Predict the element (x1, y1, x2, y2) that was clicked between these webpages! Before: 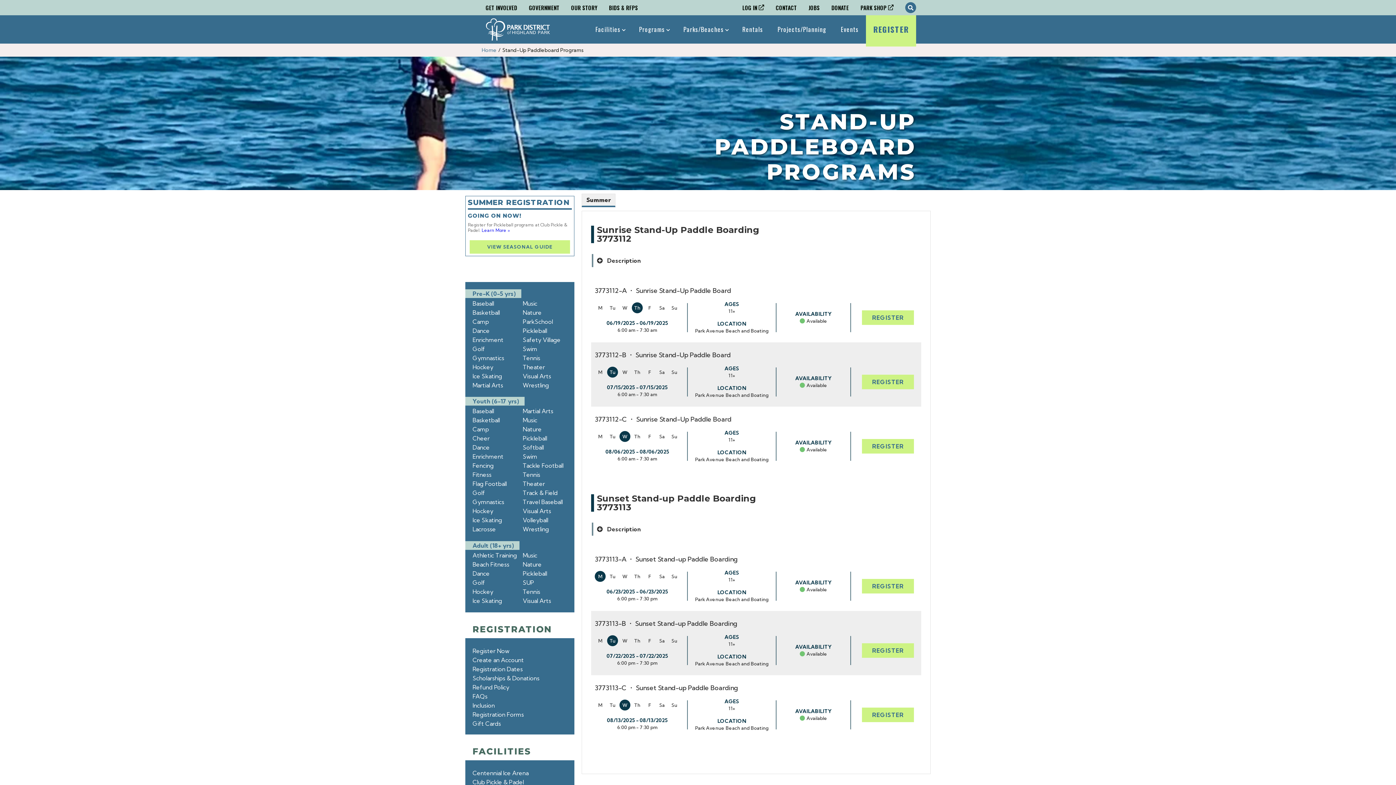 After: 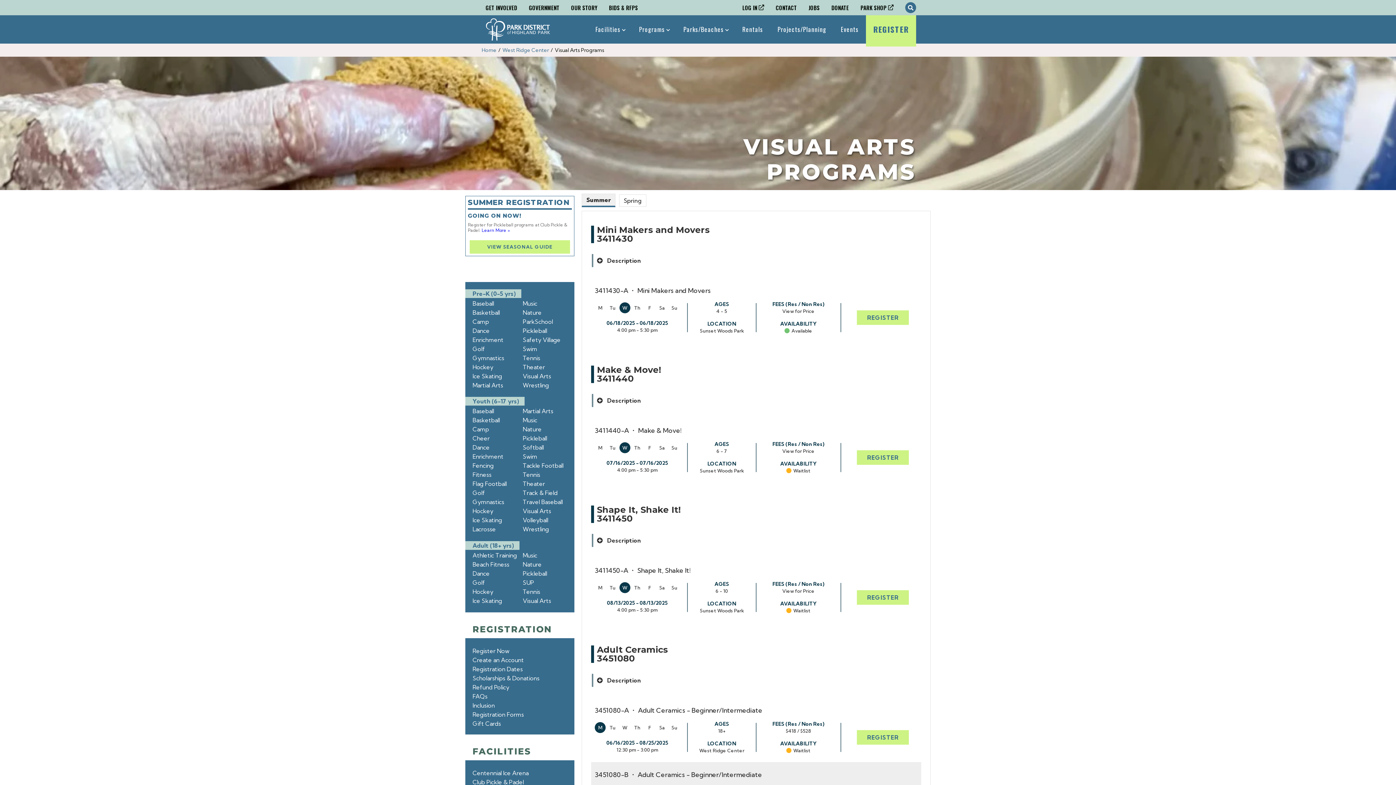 Action: label: Visual Arts bbox: (522, 372, 551, 379)